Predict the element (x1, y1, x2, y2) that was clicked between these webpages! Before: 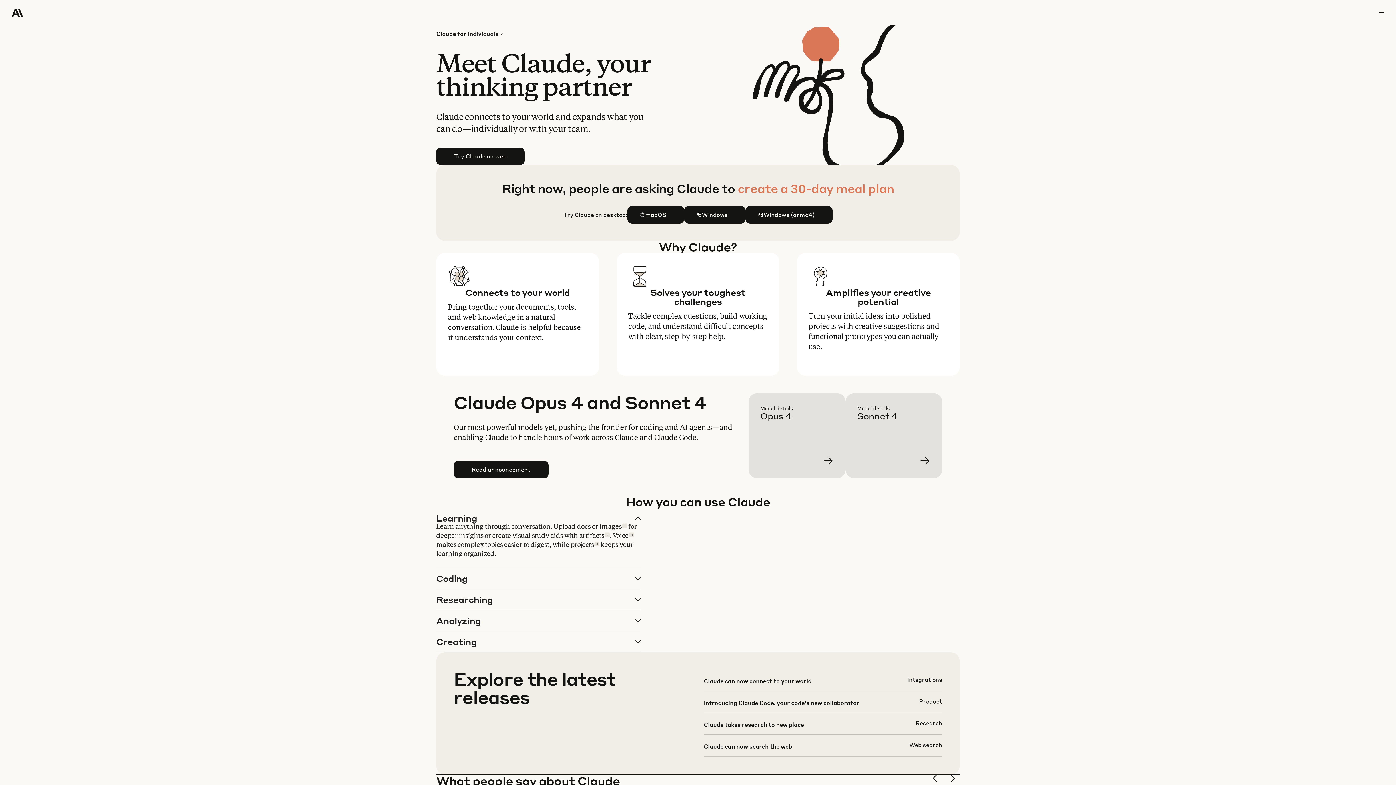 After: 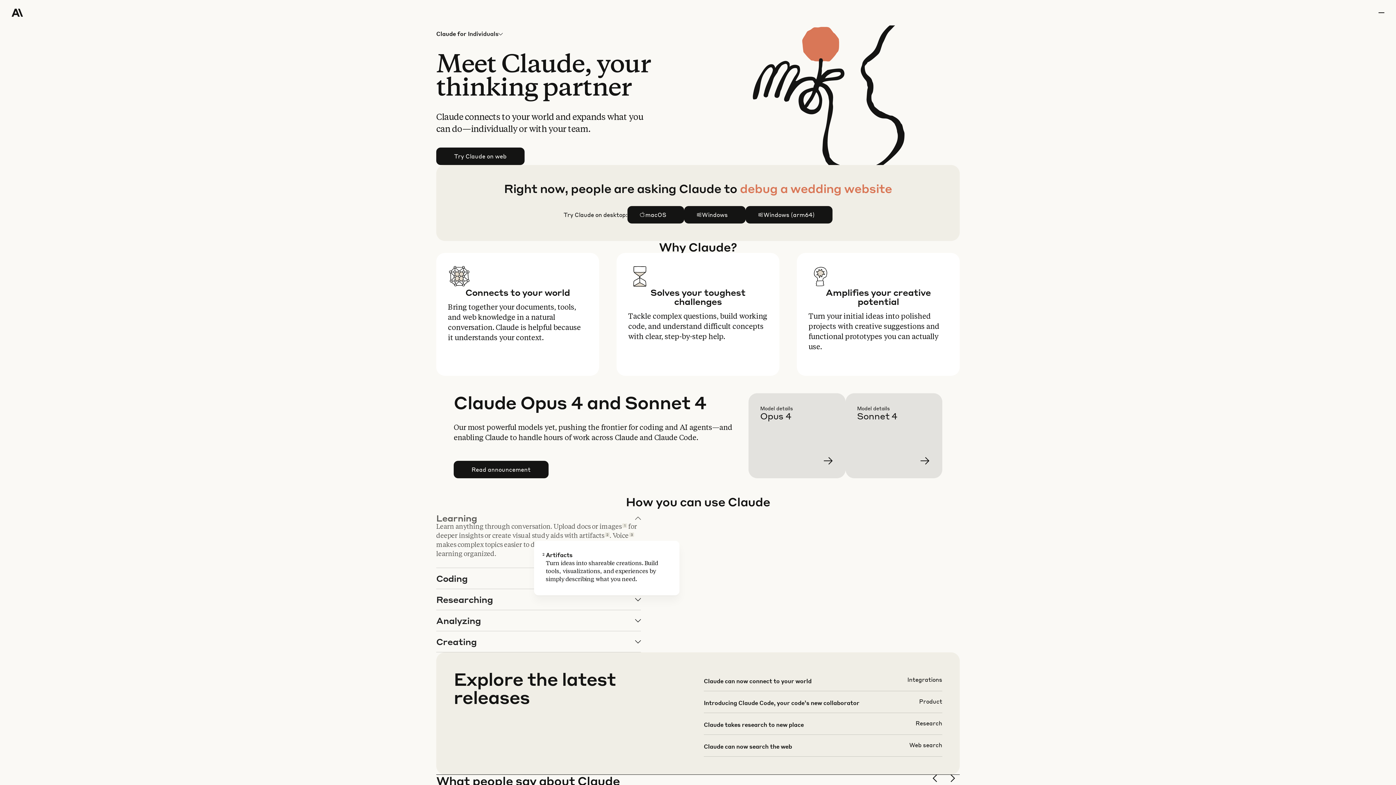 Action: label: 2 bbox: (605, 532, 609, 537)